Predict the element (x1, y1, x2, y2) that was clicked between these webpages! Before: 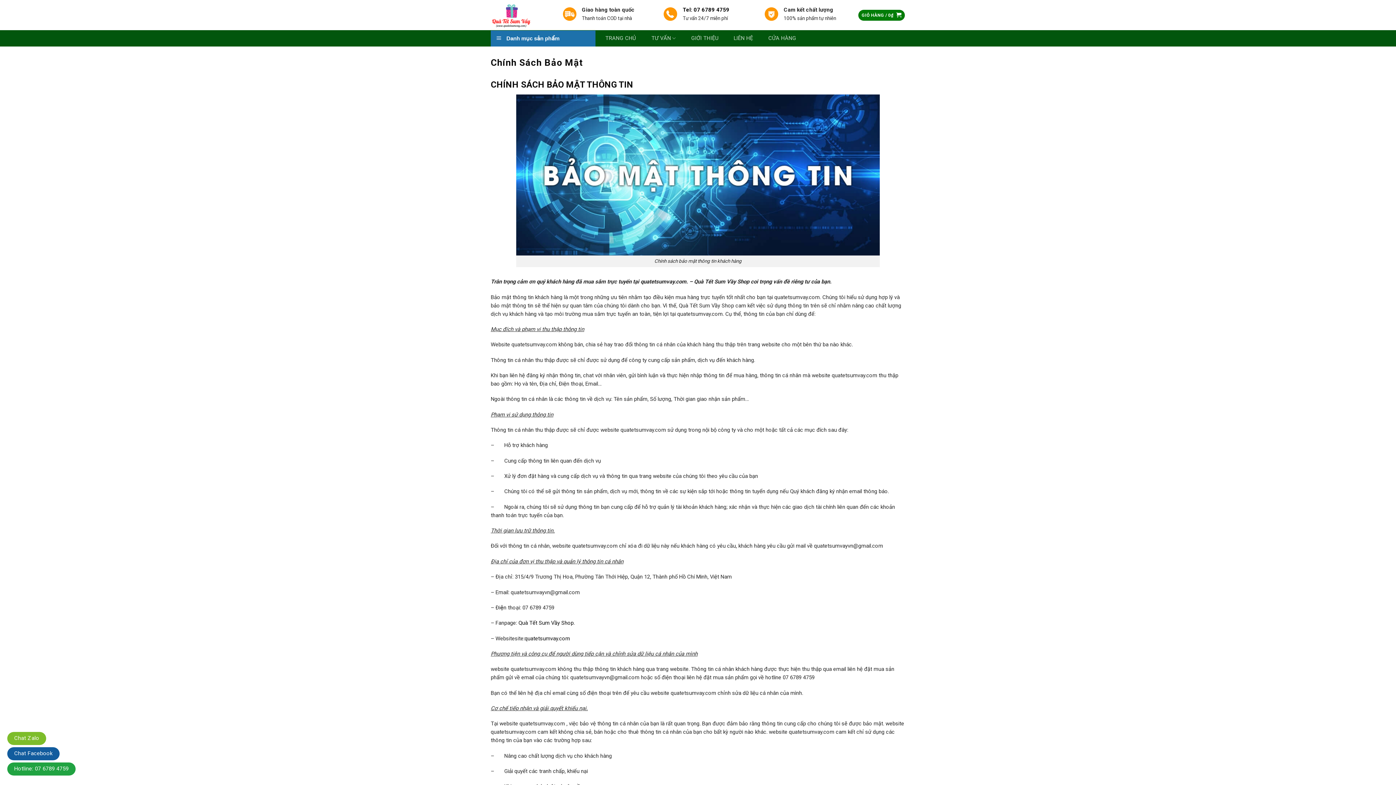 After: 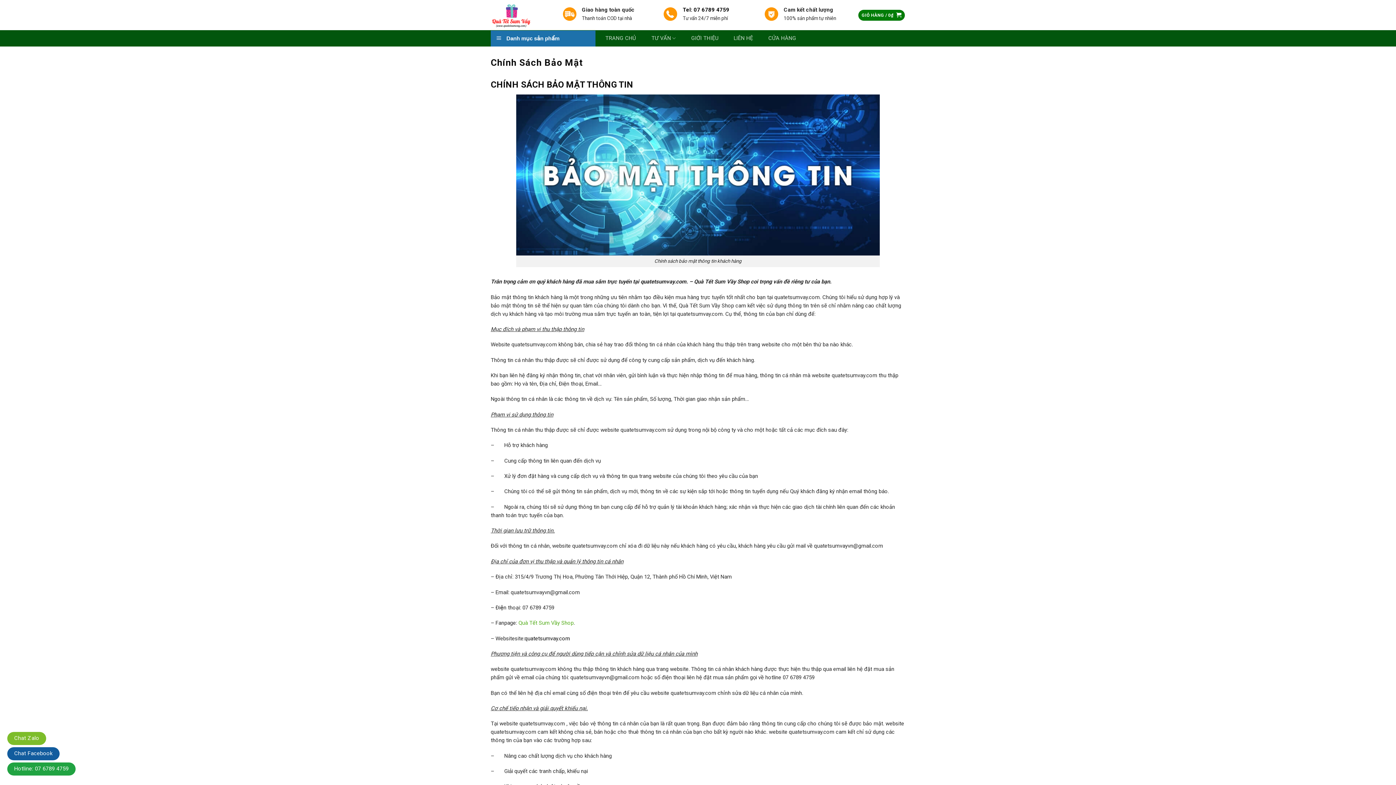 Action: label: Quà Tết Sum Vầy Shop bbox: (518, 620, 573, 626)